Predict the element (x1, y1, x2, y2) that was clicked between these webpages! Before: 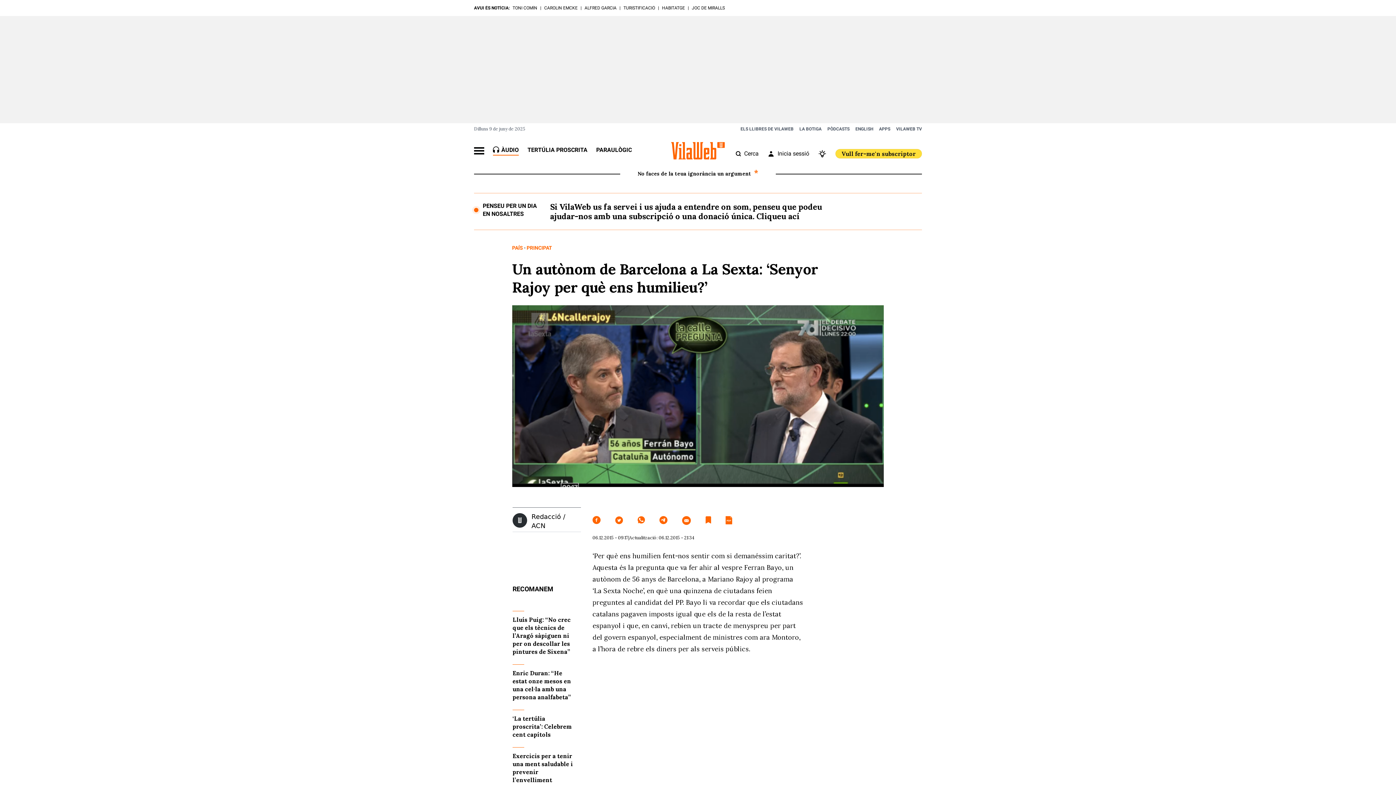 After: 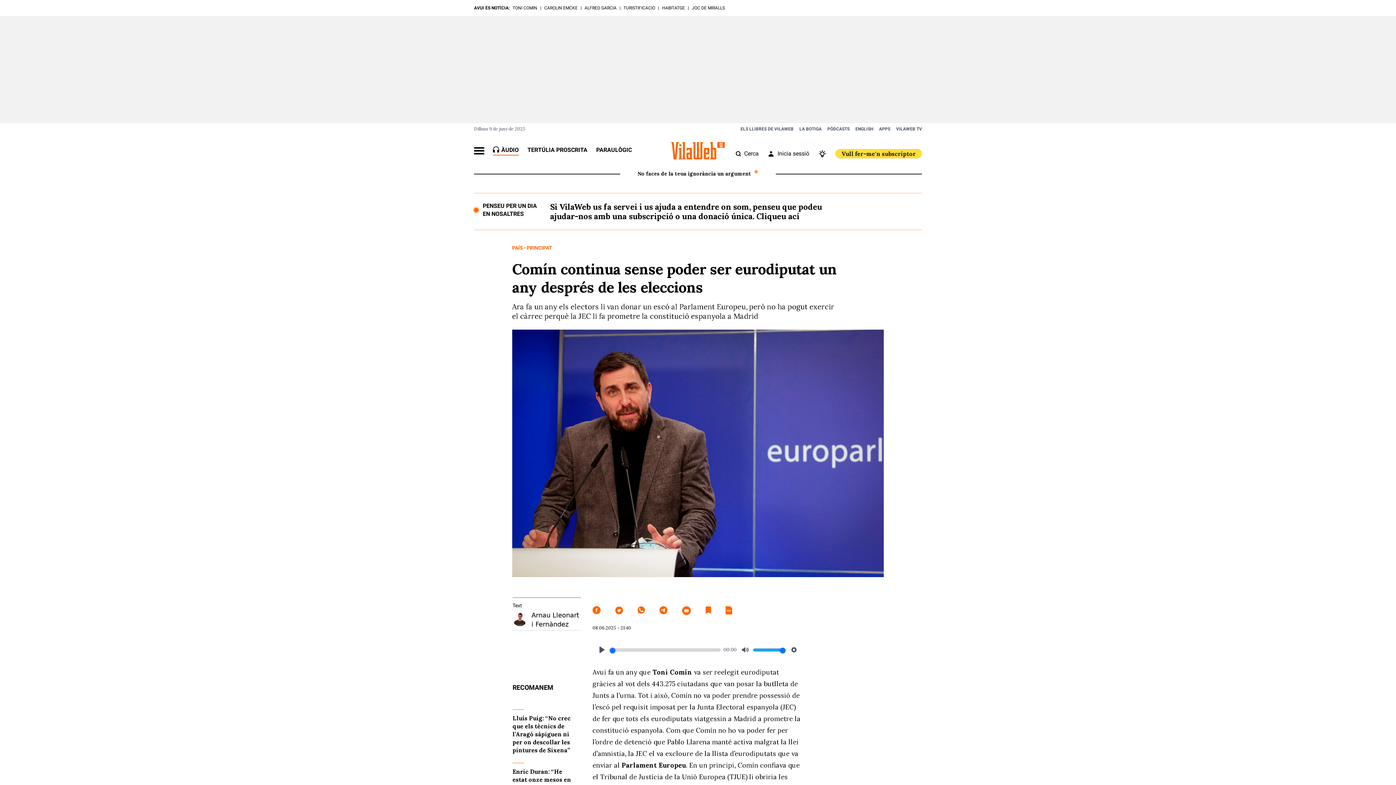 Action: bbox: (512, 5, 537, 10) label: TONI COMÍN